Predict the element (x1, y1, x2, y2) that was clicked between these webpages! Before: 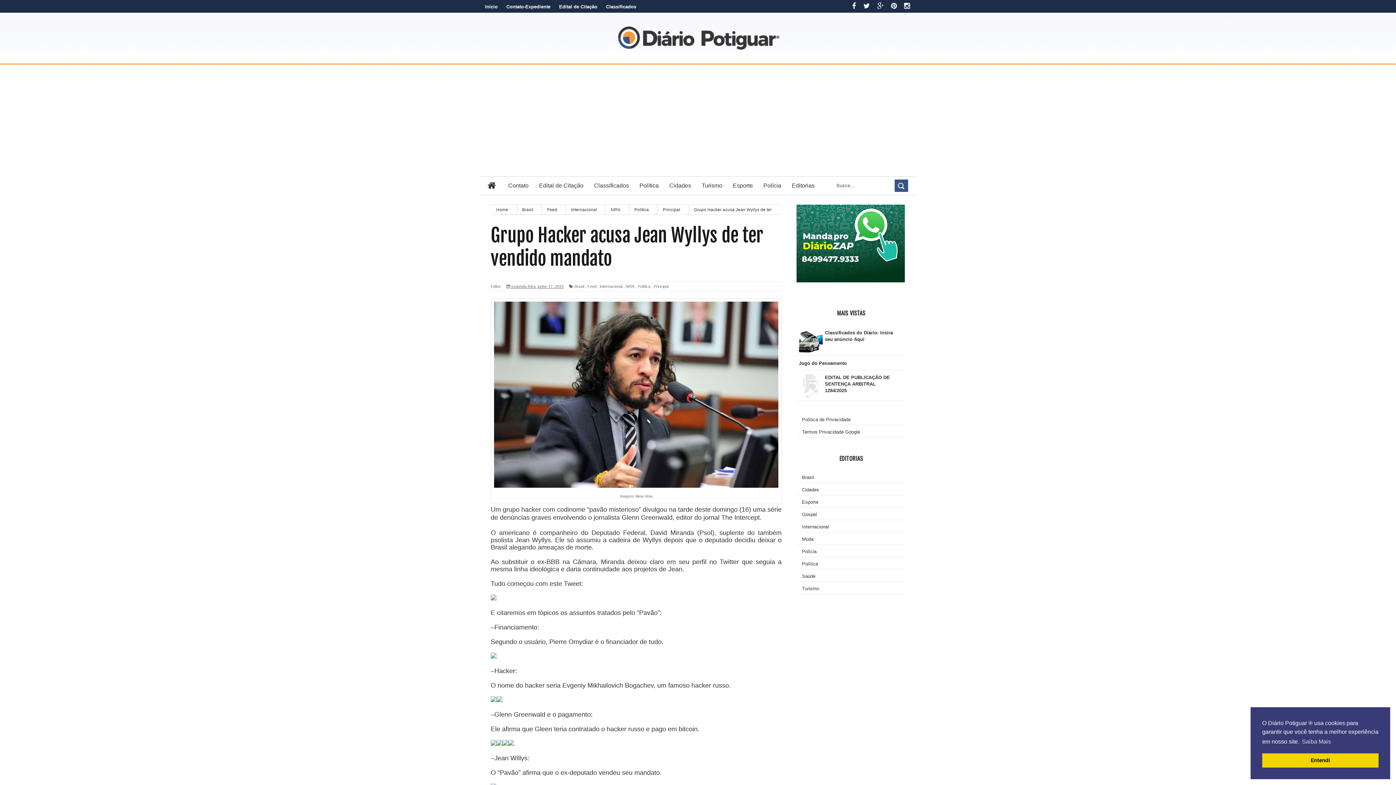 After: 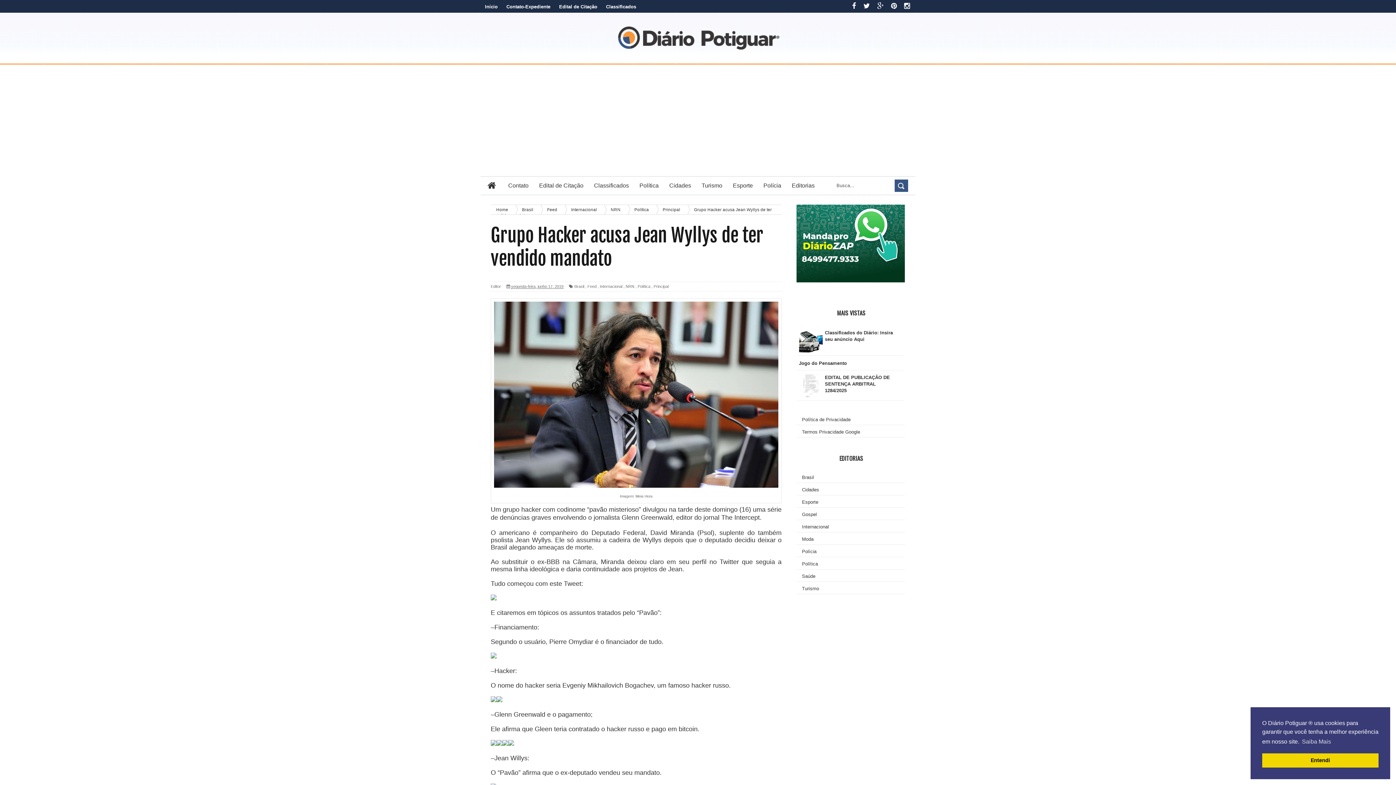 Action: bbox: (511, 283, 563, 289) label: segunda-feira, junho 17, 2019